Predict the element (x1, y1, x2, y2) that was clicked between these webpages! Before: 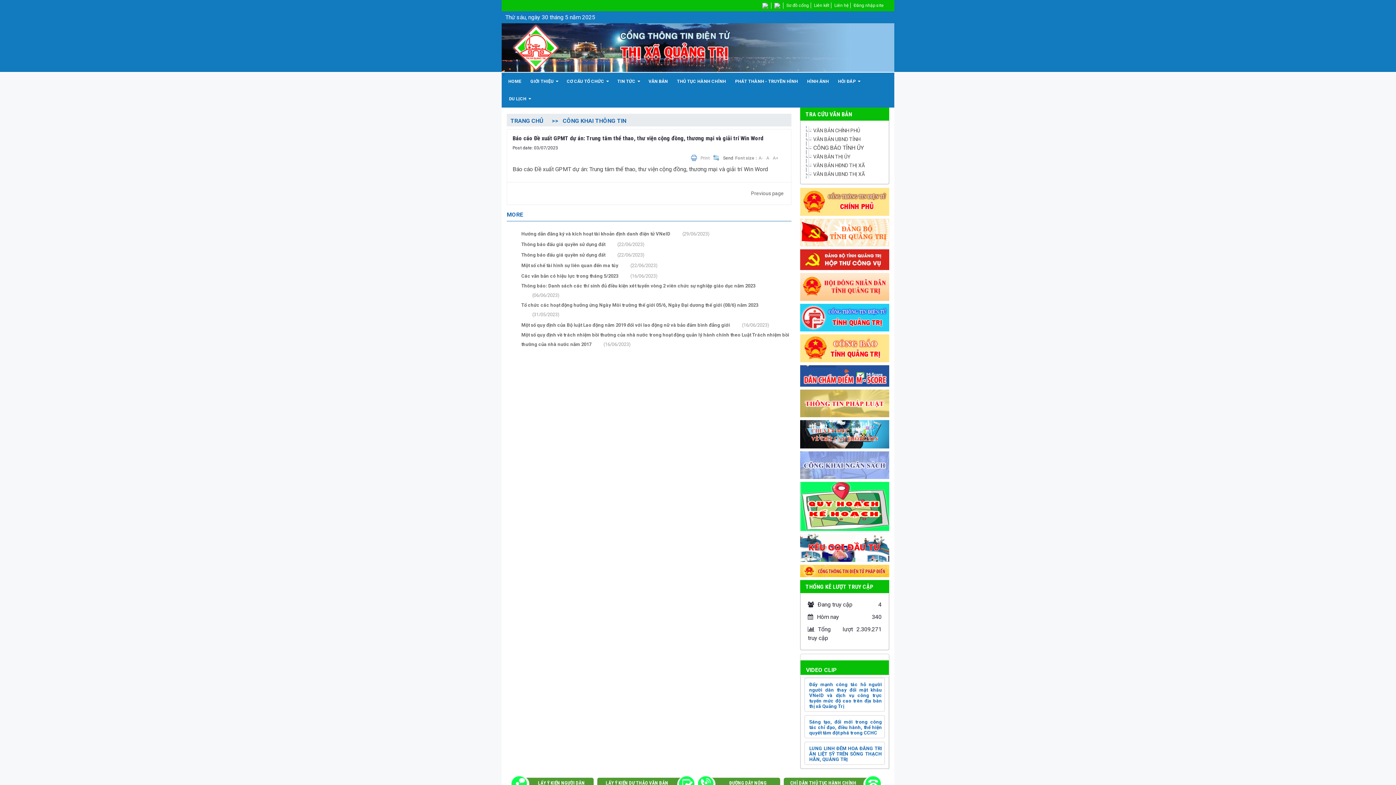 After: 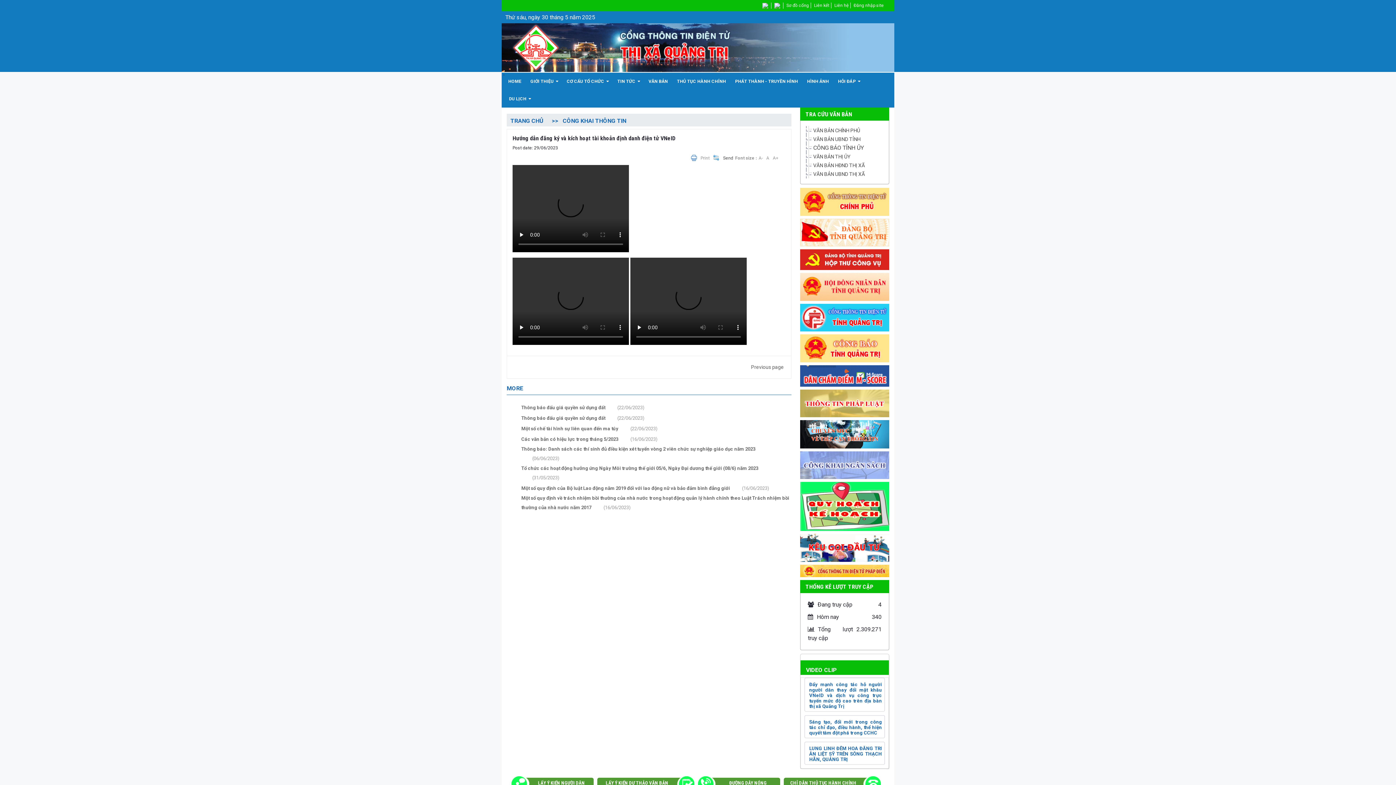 Action: bbox: (521, 231, 709, 236) label: Hướng dẫn đăng ký và kích hoạt tài khoản định danh điện tử VNeID (29/06/2023)